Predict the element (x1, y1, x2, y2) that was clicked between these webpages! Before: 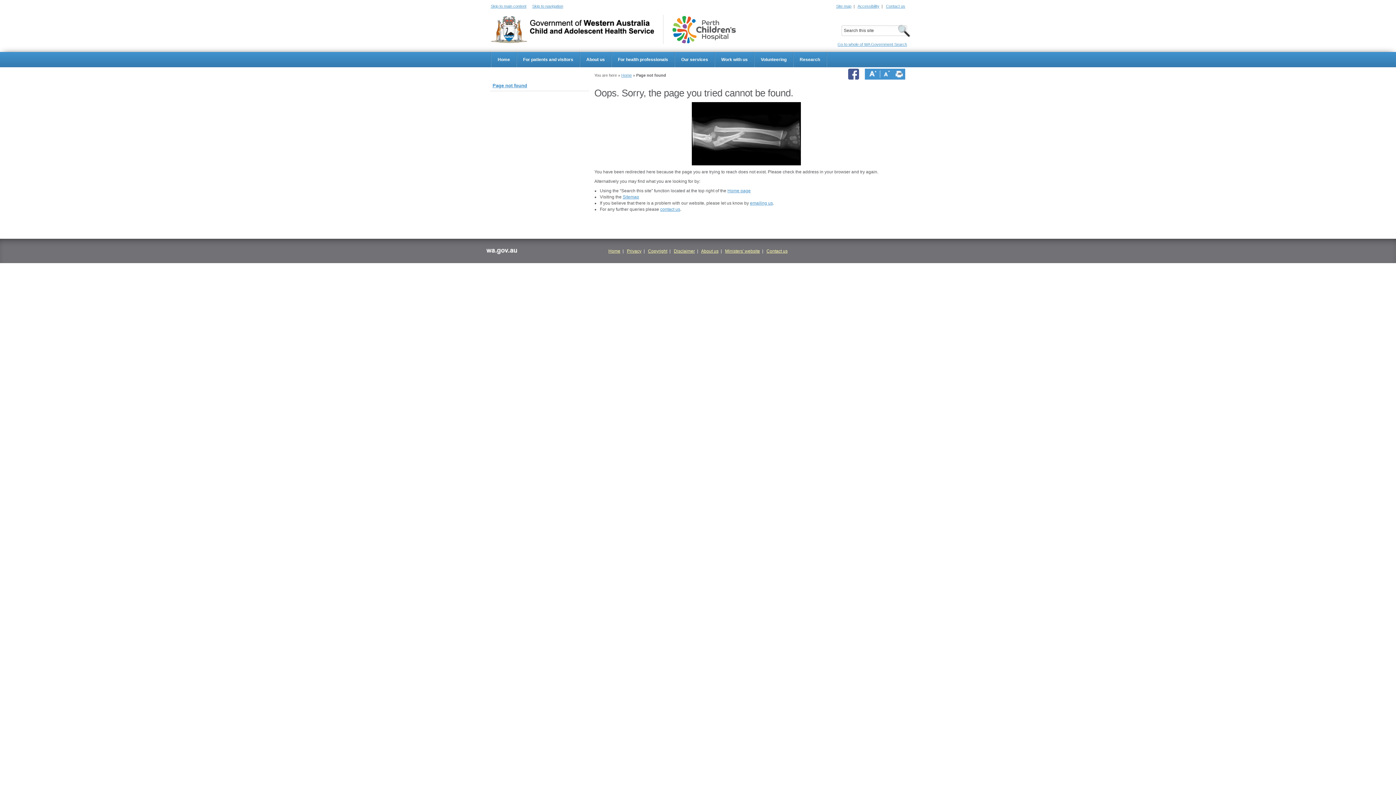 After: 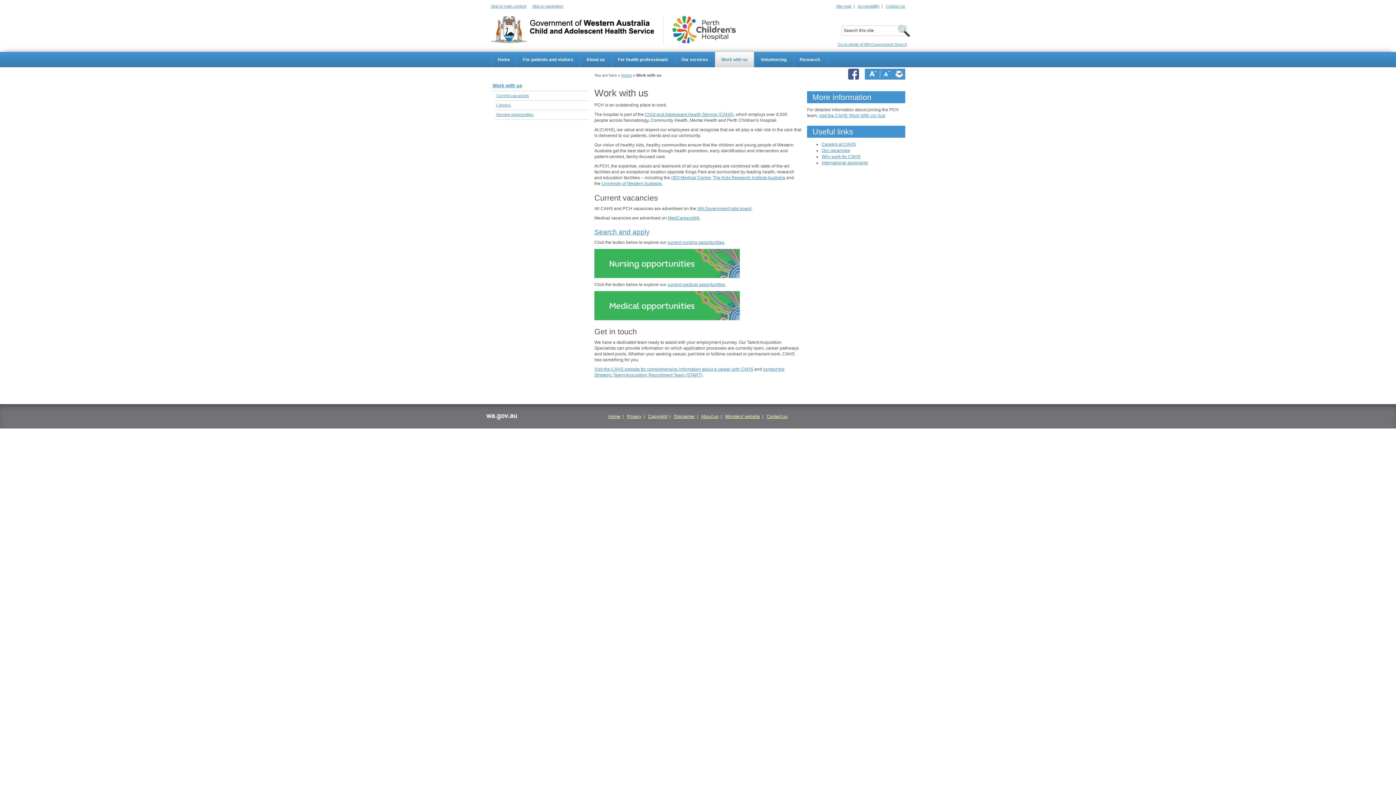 Action: bbox: (715, 52, 754, 67) label: Work with us